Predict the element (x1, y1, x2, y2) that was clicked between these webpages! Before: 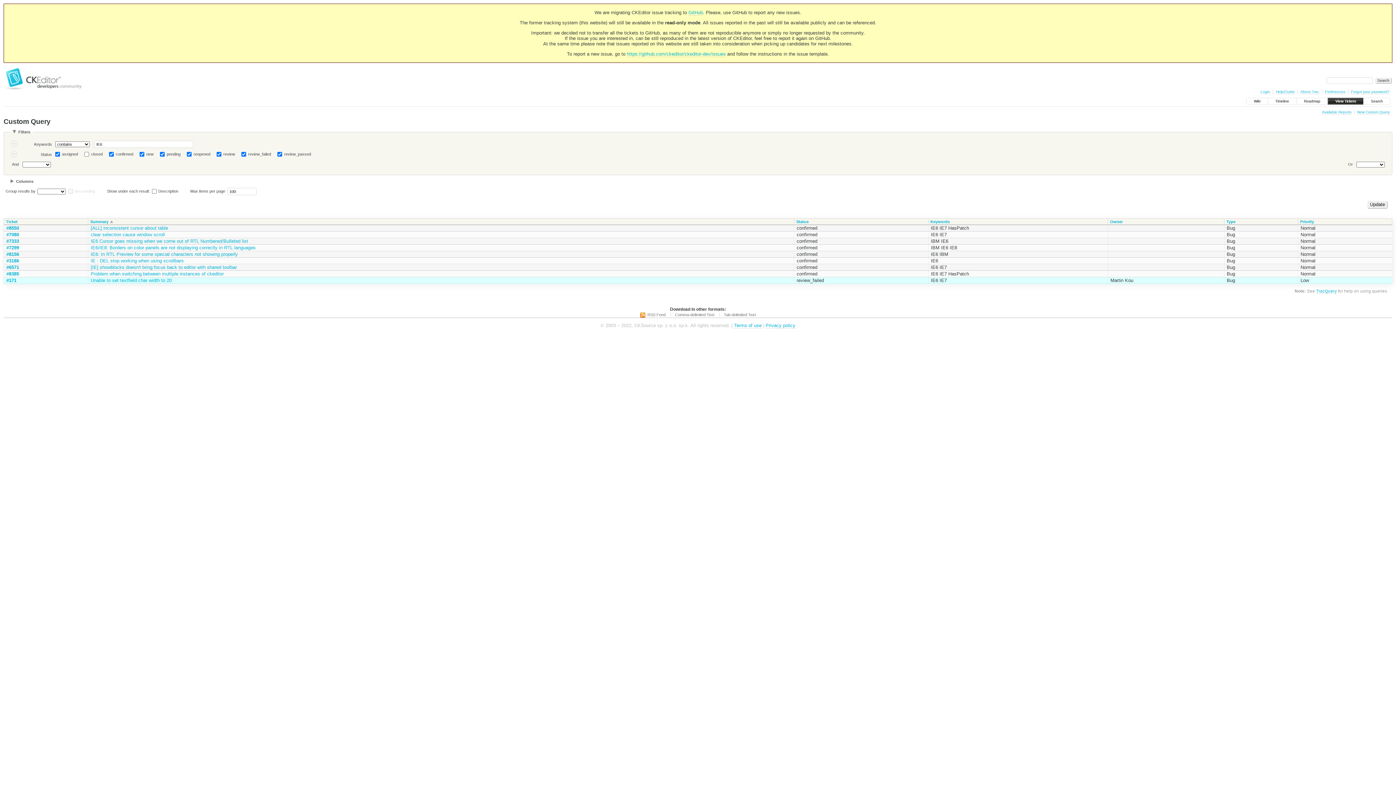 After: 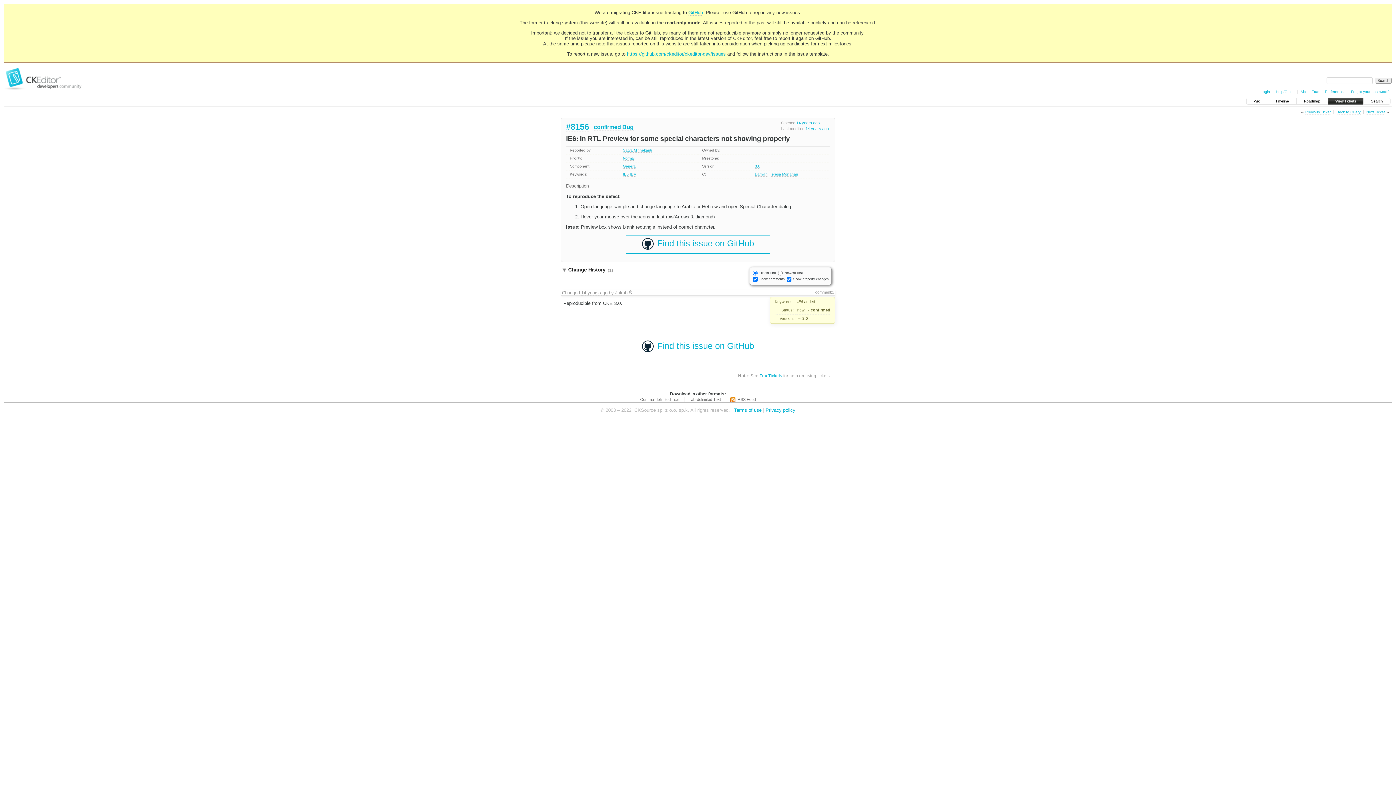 Action: label: #8156 bbox: (6, 251, 19, 256)